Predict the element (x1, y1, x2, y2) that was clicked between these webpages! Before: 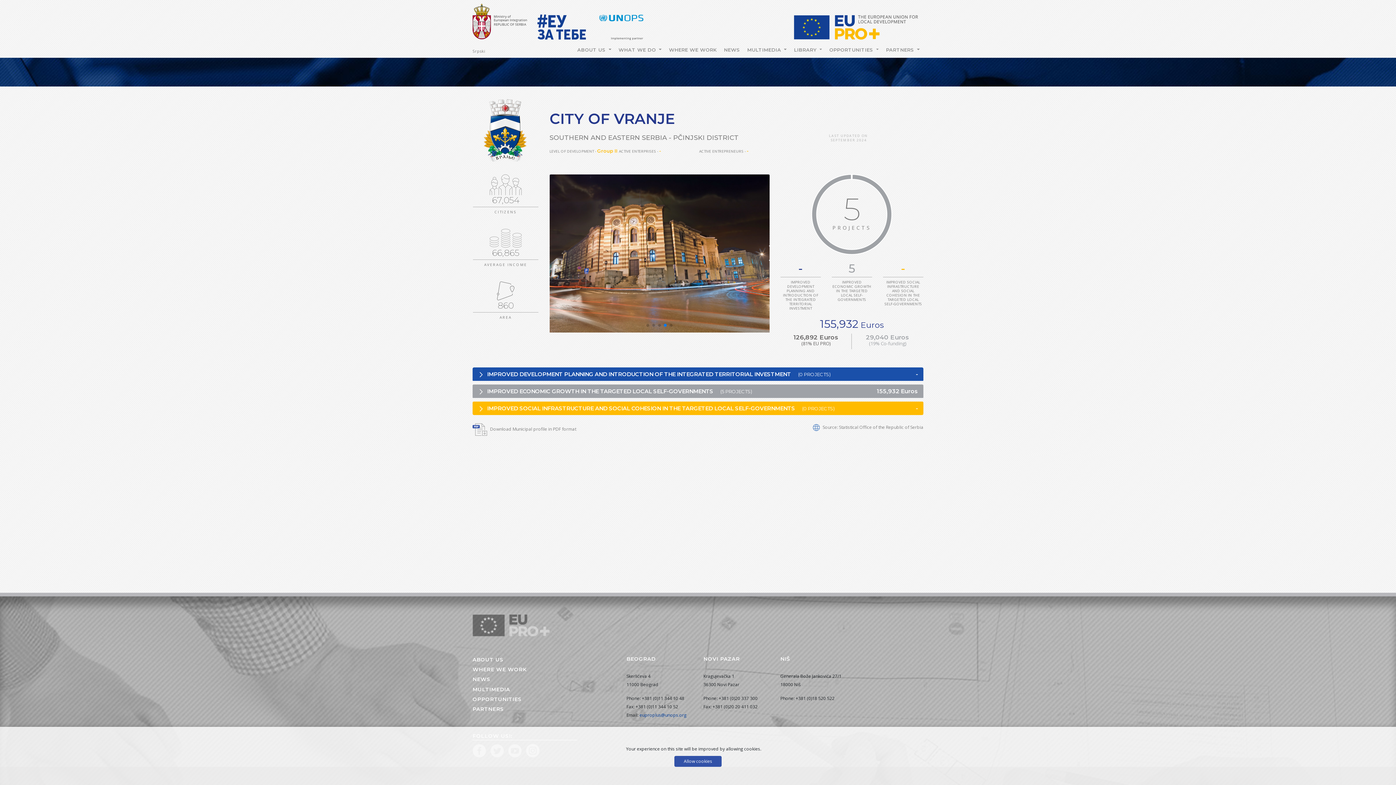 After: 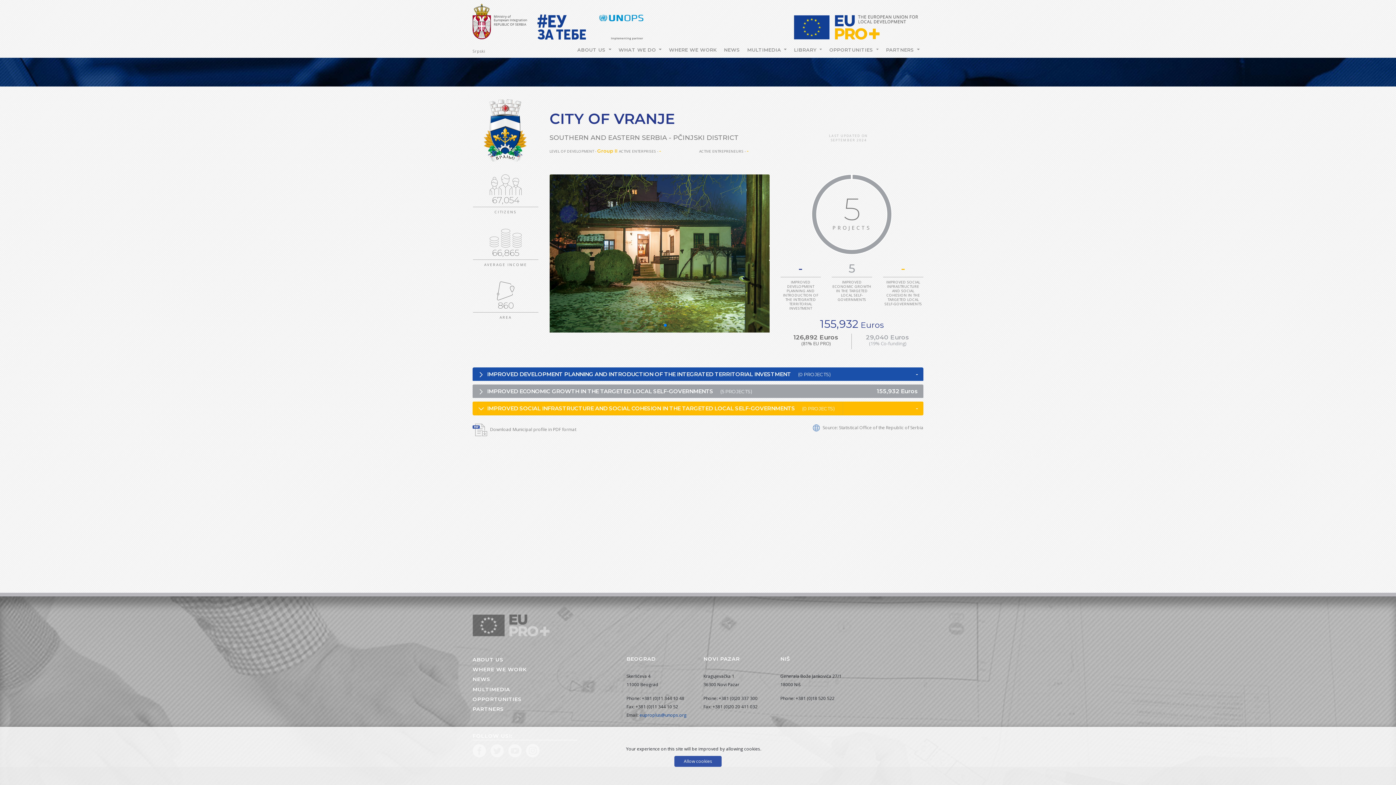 Action: bbox: (478, 402, 843, 415) label:  IMPROVED SOCIAL INFRASTRUCTURE AND SOCIAL COHESION IN THE TARGETED LOCAL SELF-GOVERNMENTS (0 PROJECTS)